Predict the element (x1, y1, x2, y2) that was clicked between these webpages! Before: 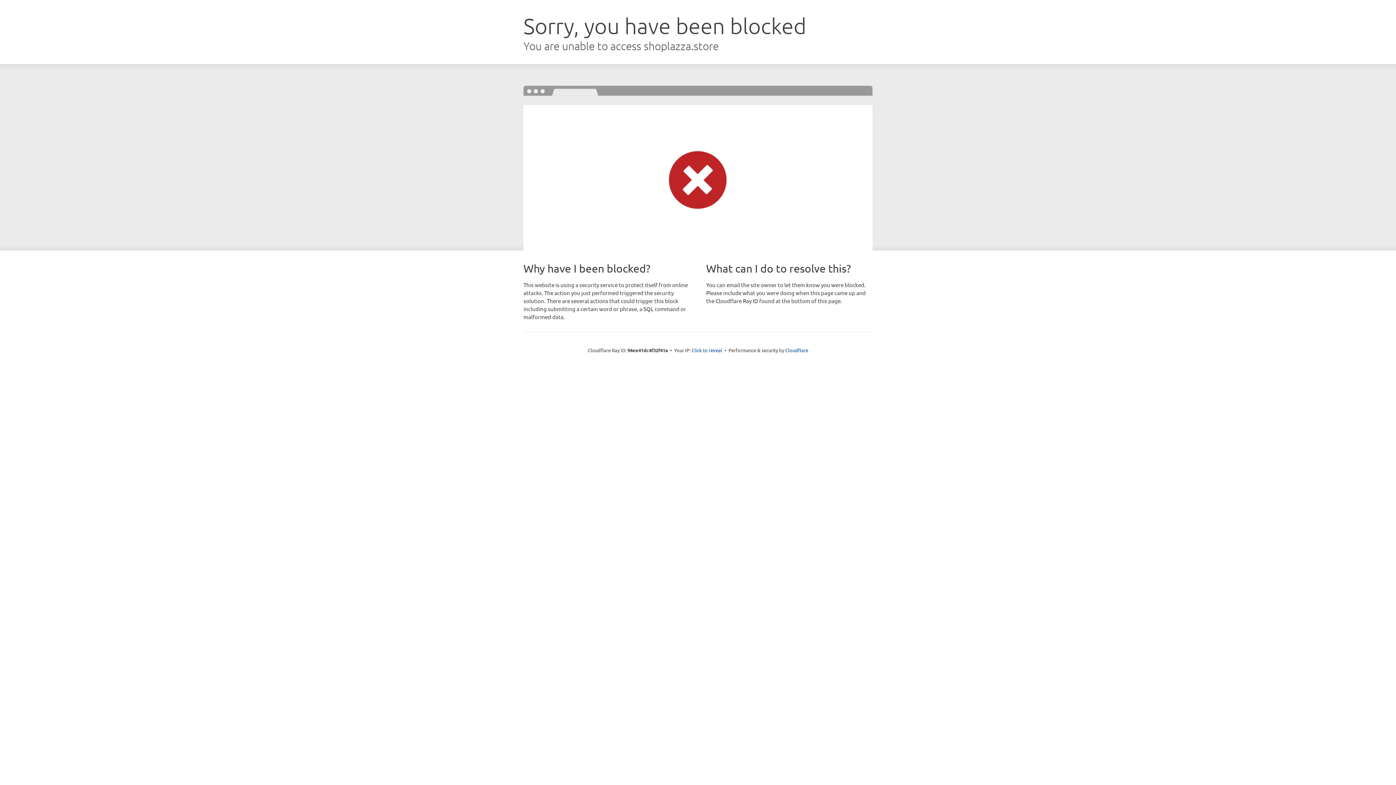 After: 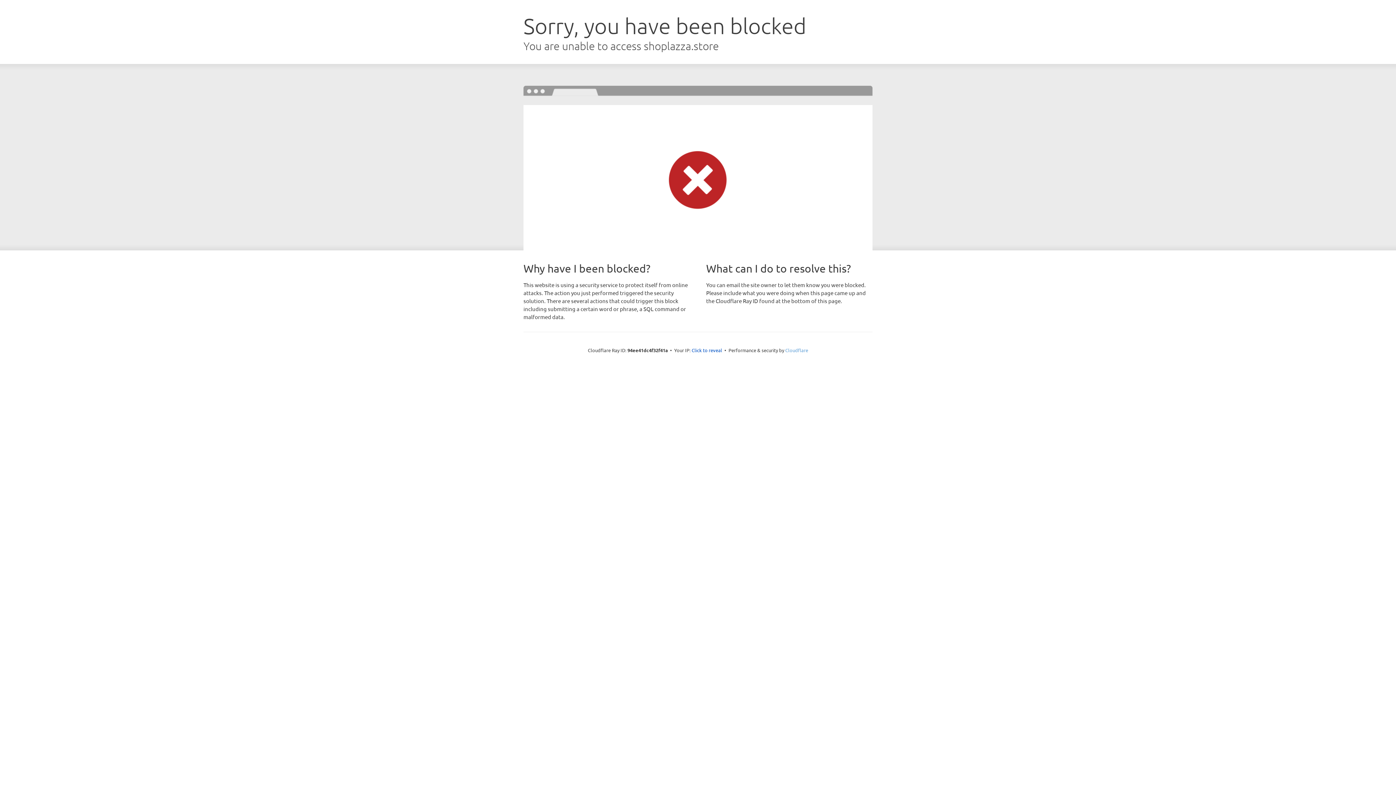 Action: label: Cloudflare bbox: (785, 347, 808, 353)